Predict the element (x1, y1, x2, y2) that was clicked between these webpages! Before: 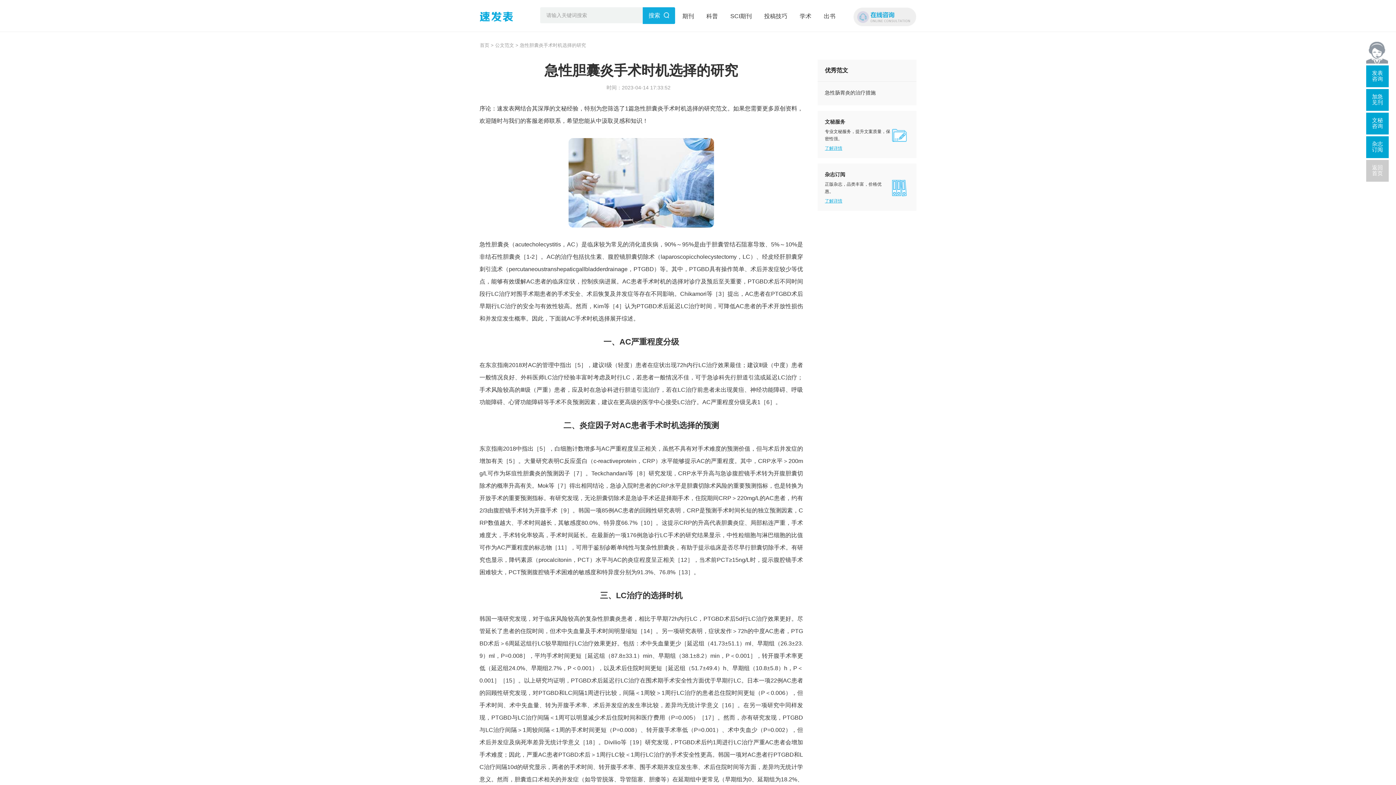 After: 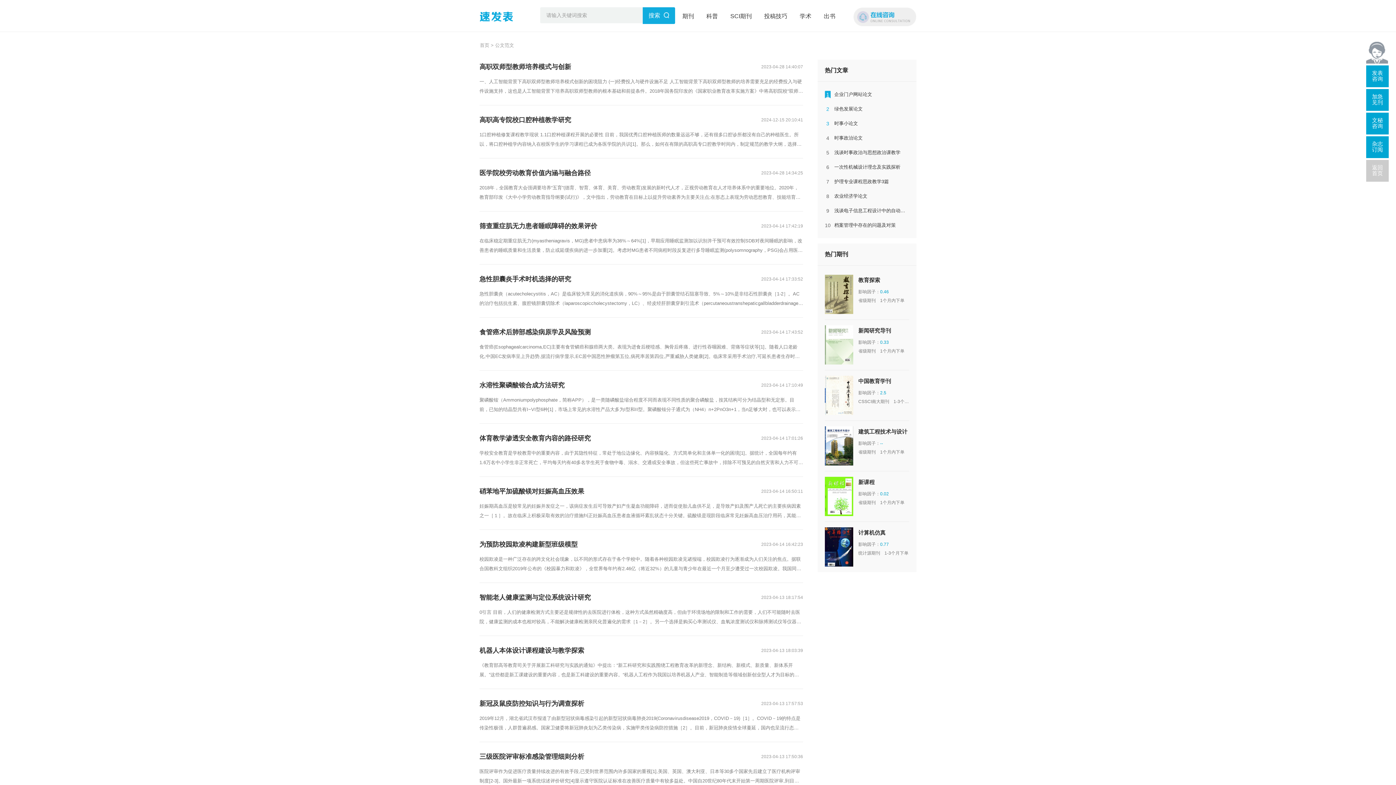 Action: bbox: (495, 38, 514, 51) label: 公文范文